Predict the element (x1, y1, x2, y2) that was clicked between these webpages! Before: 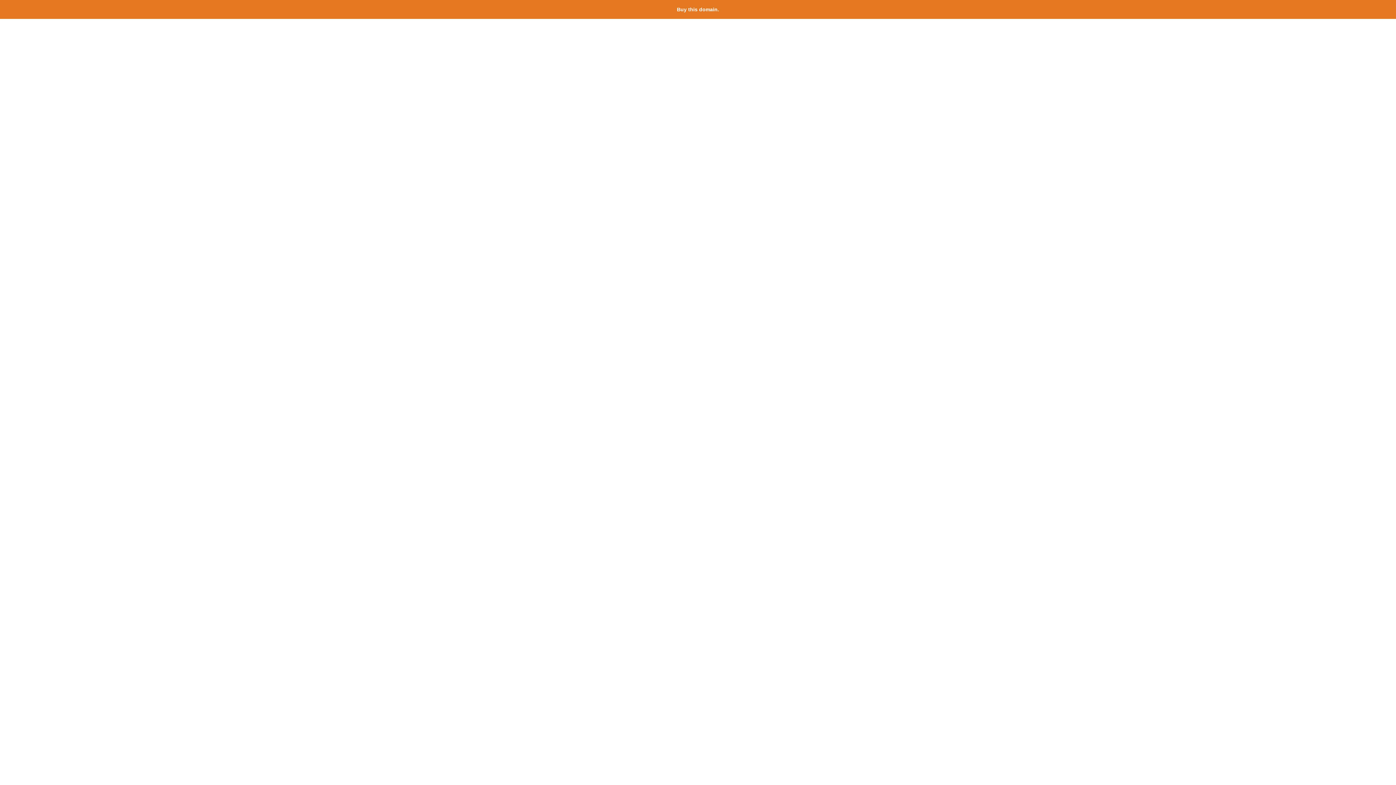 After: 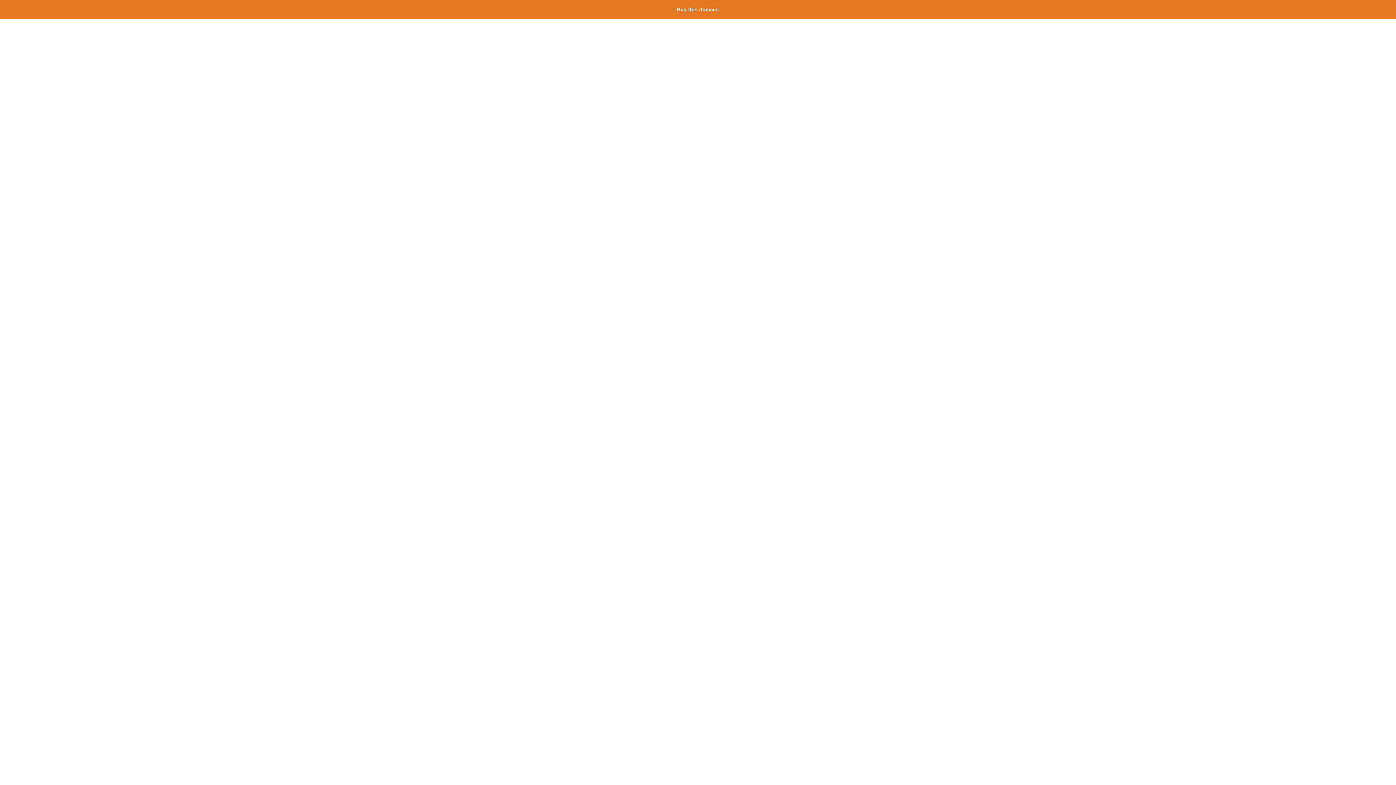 Action: bbox: (677, 6, 719, 12) label: Buy this domain.